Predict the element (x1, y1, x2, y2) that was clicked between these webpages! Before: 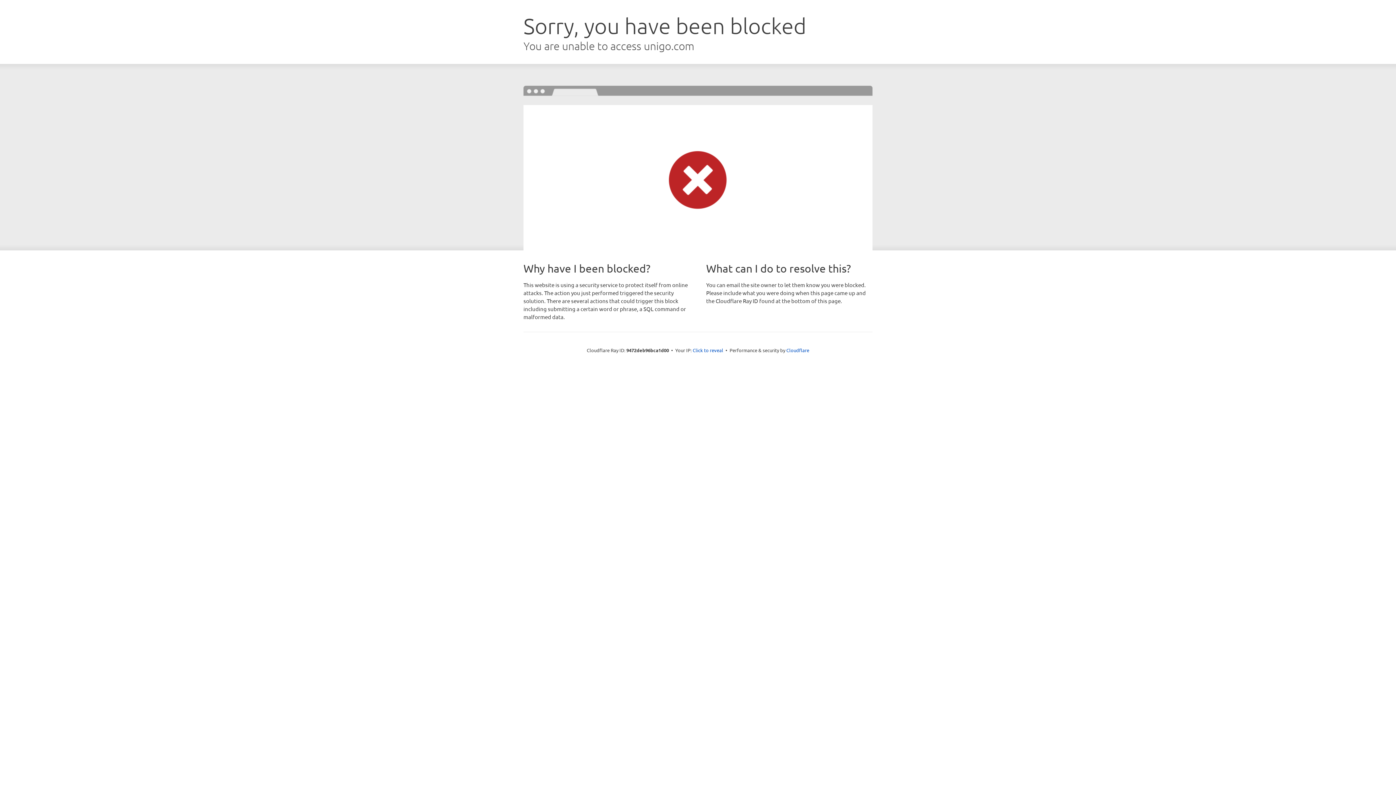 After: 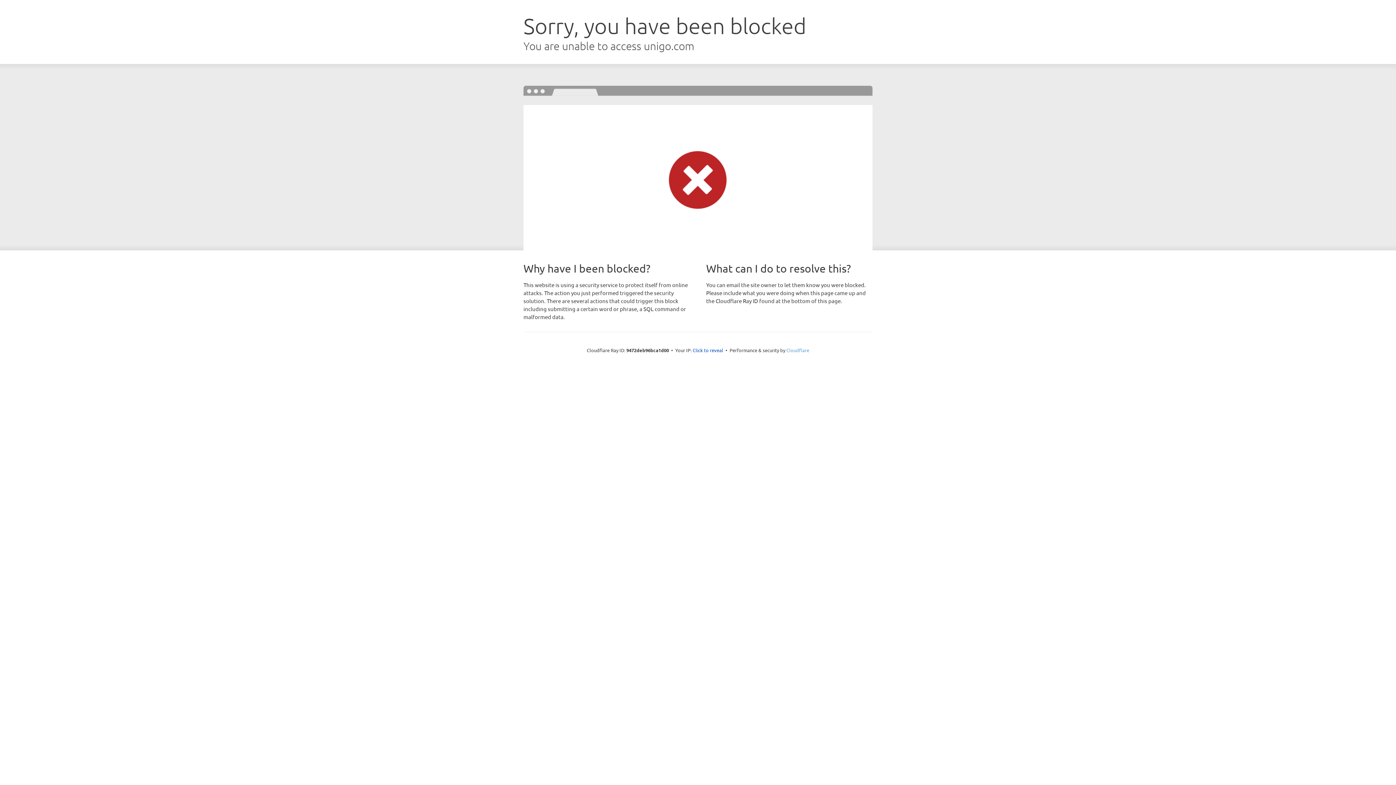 Action: label: Cloudflare bbox: (786, 347, 809, 353)